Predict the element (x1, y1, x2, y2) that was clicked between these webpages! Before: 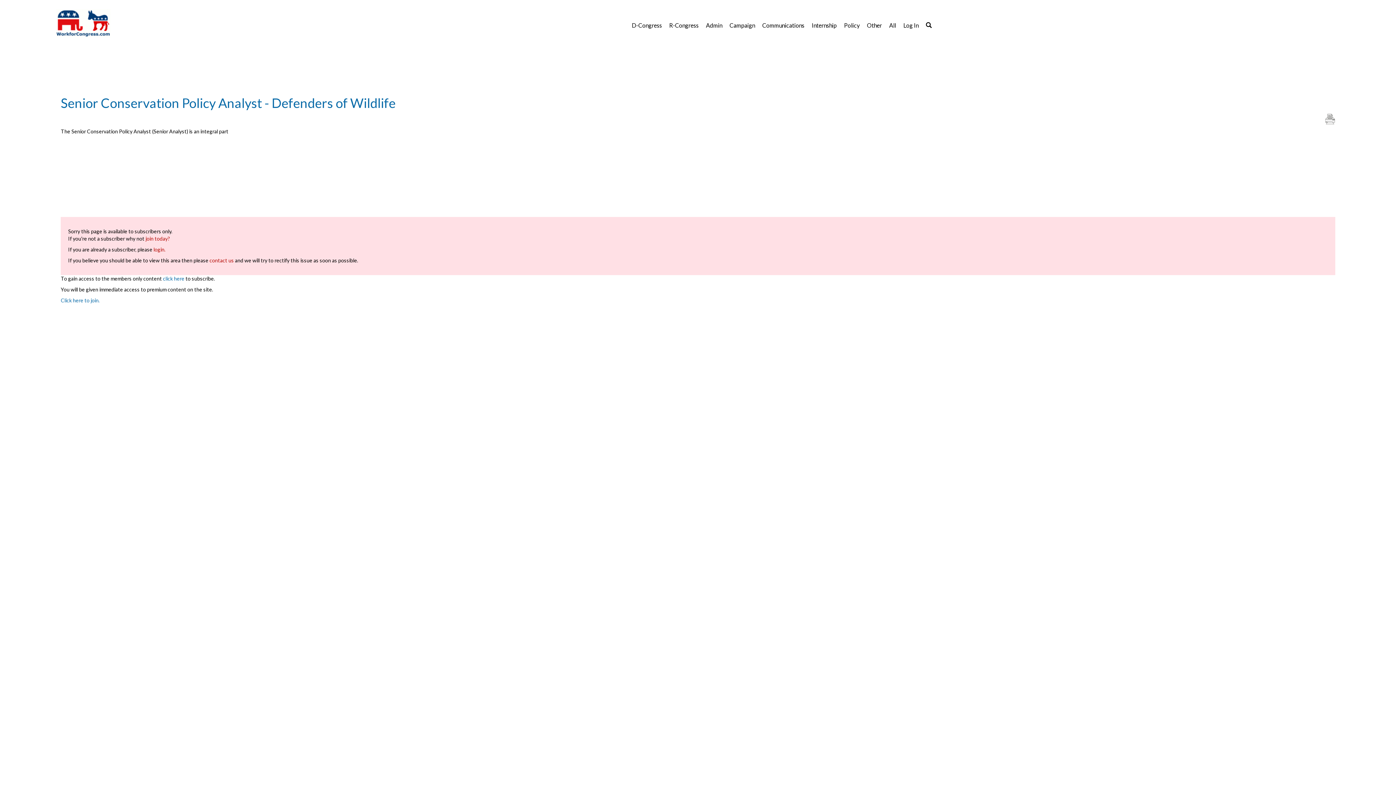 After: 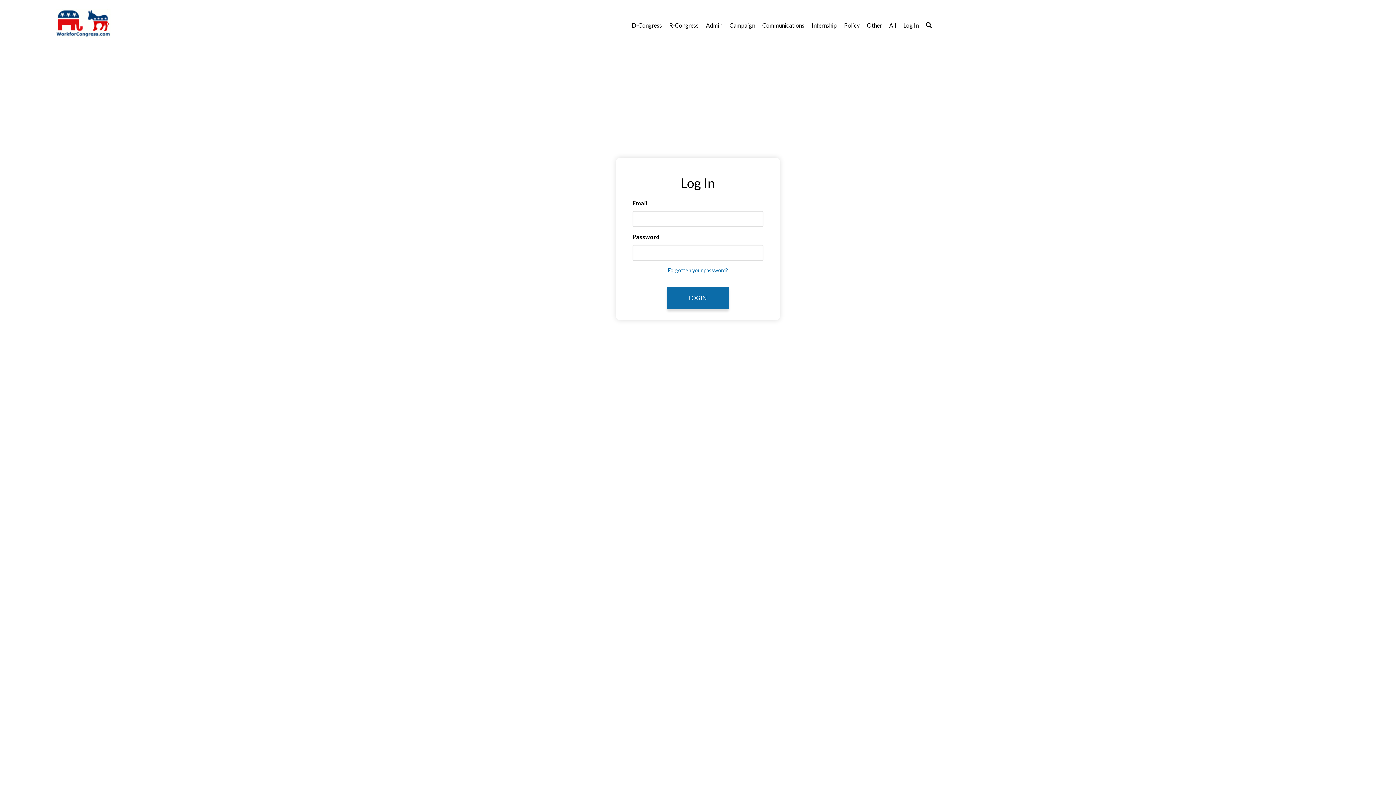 Action: bbox: (153, 246, 165, 252) label: login.